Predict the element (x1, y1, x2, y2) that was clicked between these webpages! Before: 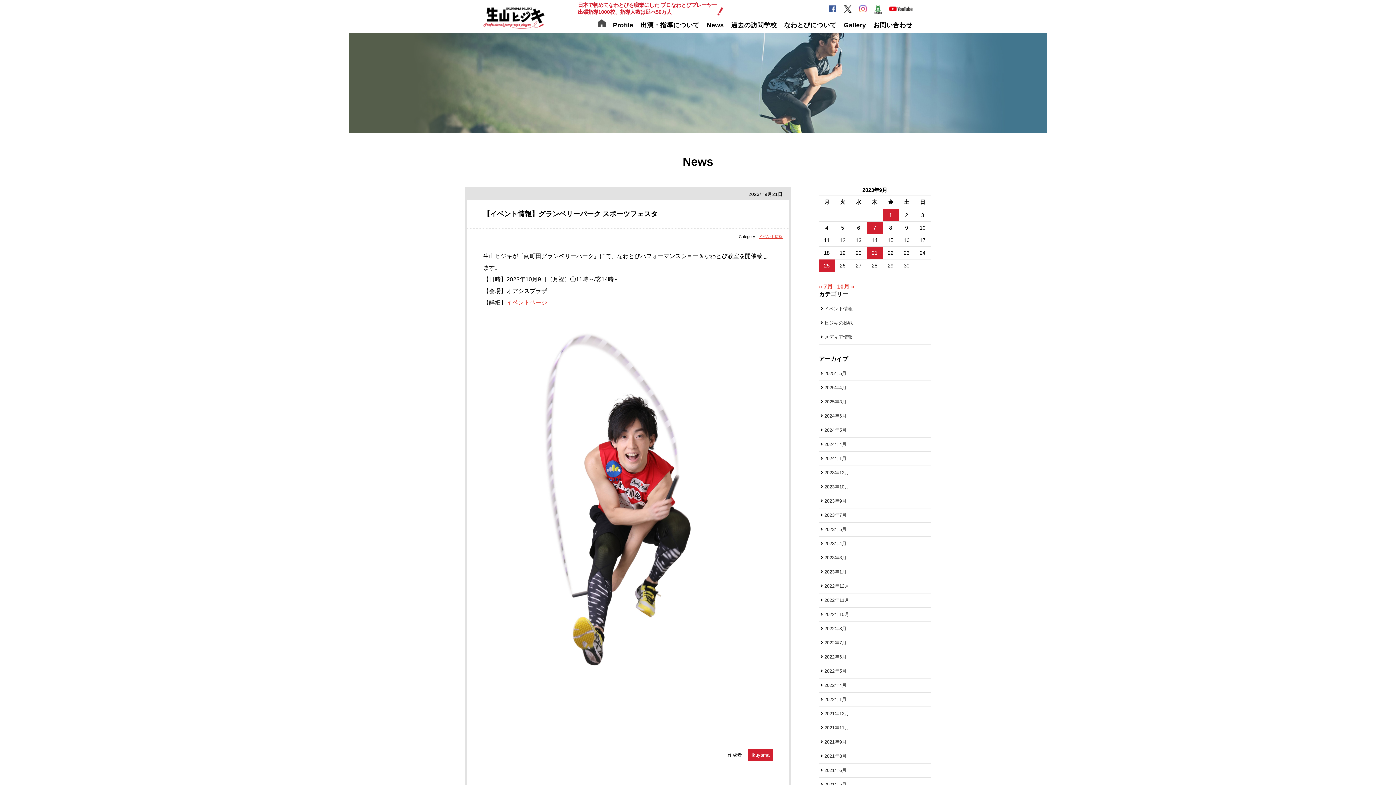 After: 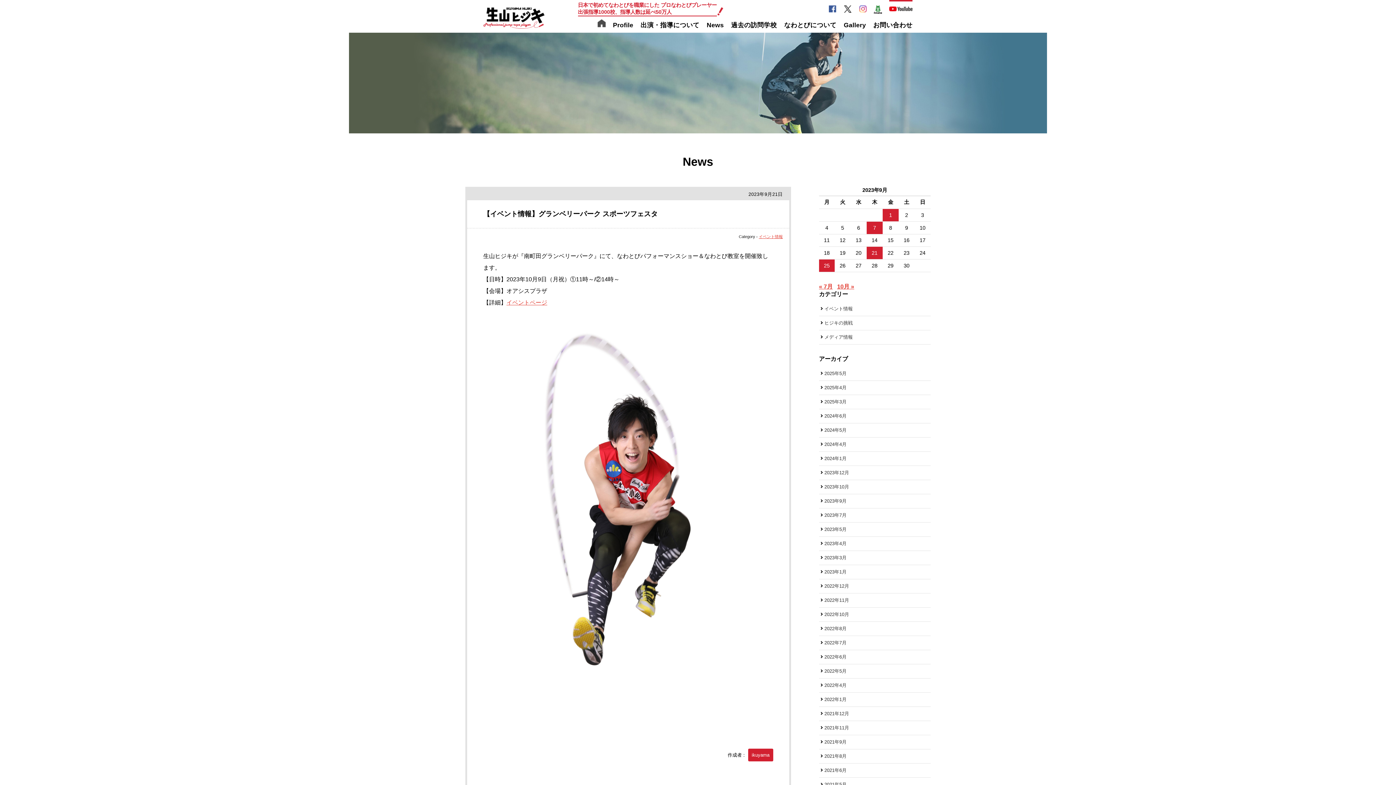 Action: bbox: (889, 0, 912, 8)